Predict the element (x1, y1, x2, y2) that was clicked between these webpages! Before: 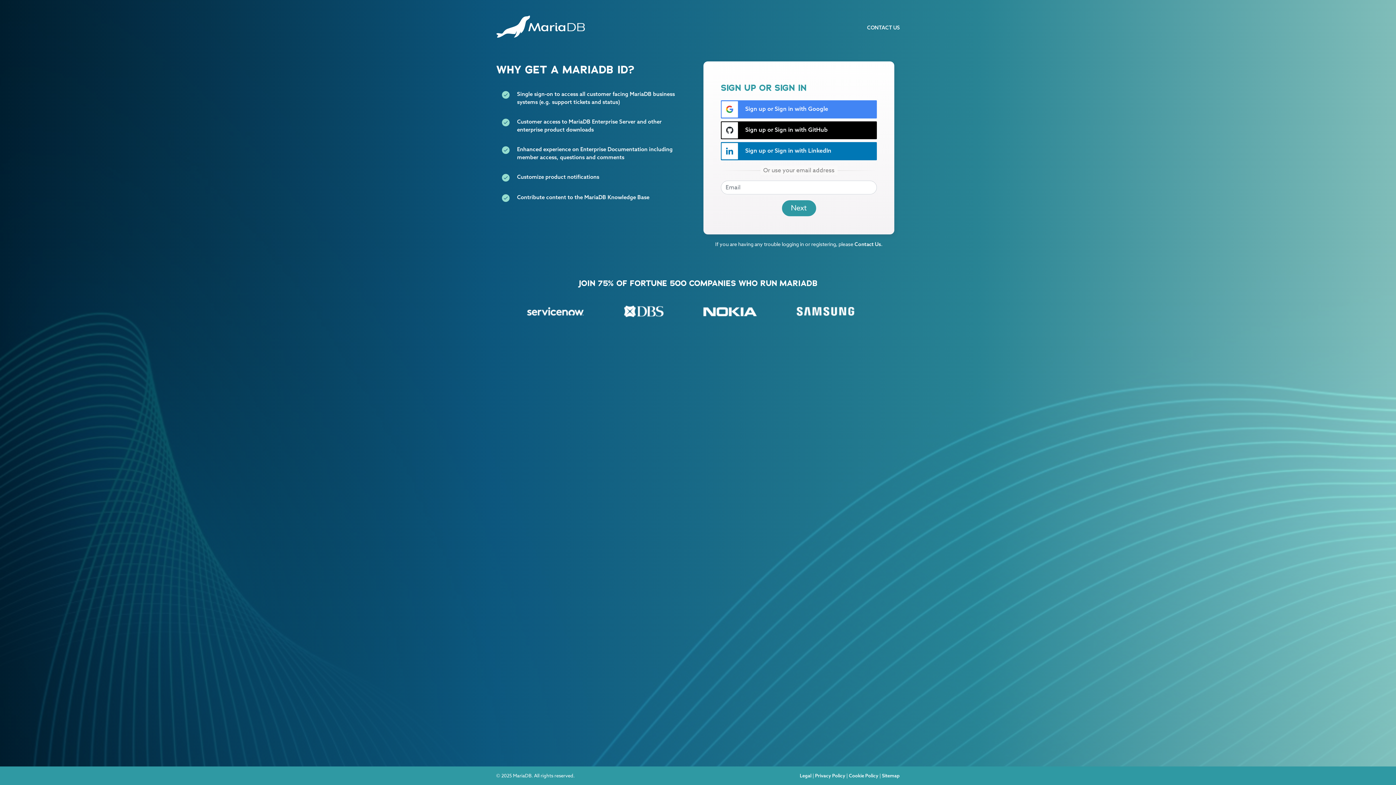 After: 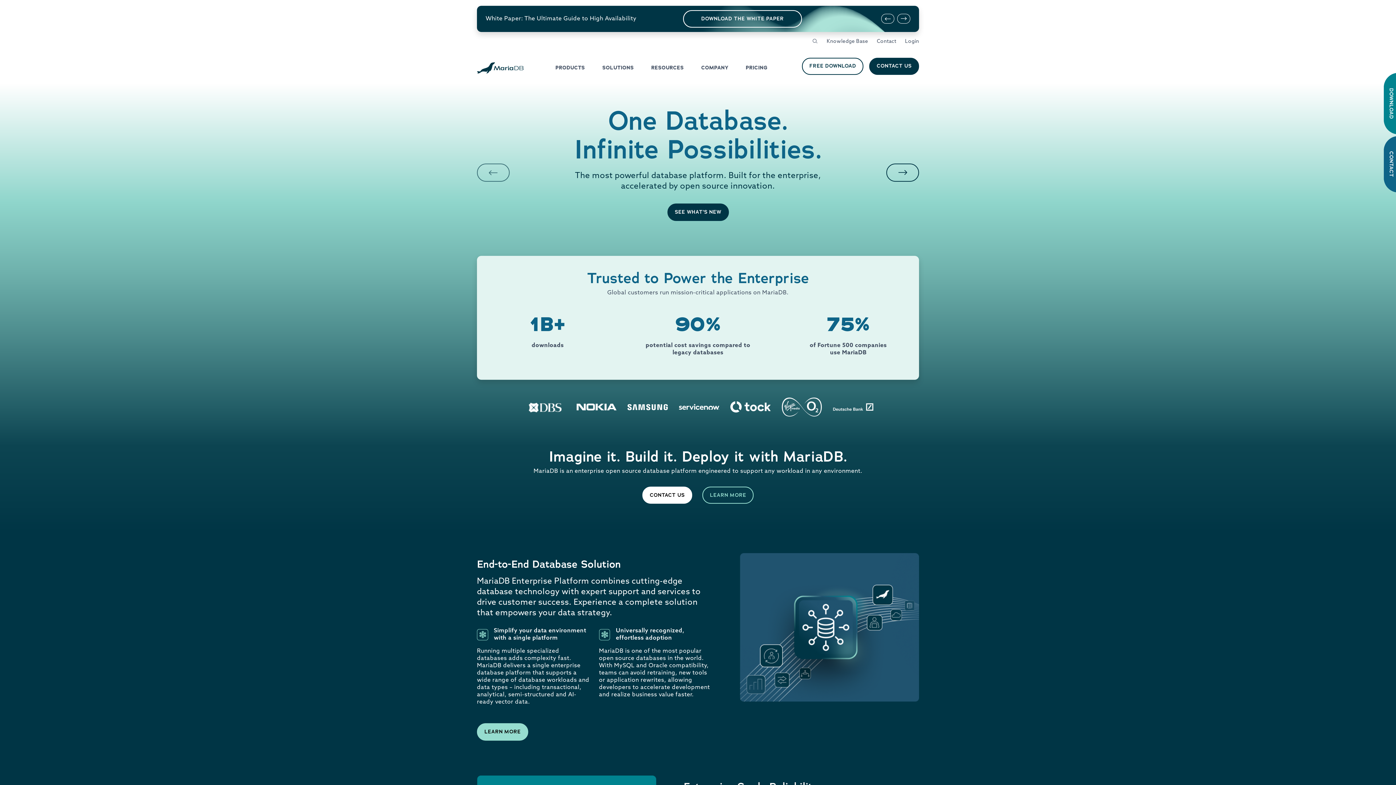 Action: bbox: (496, 13, 585, 39)